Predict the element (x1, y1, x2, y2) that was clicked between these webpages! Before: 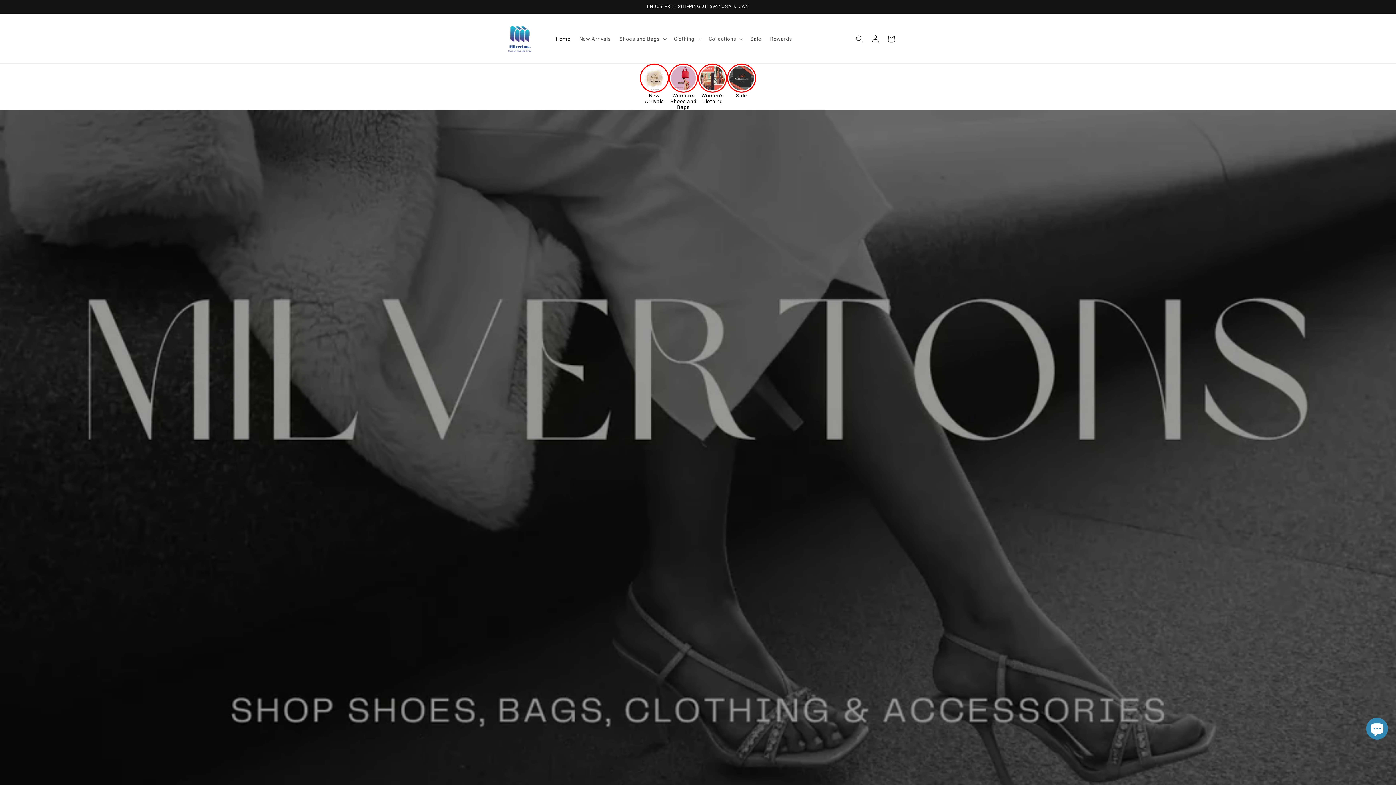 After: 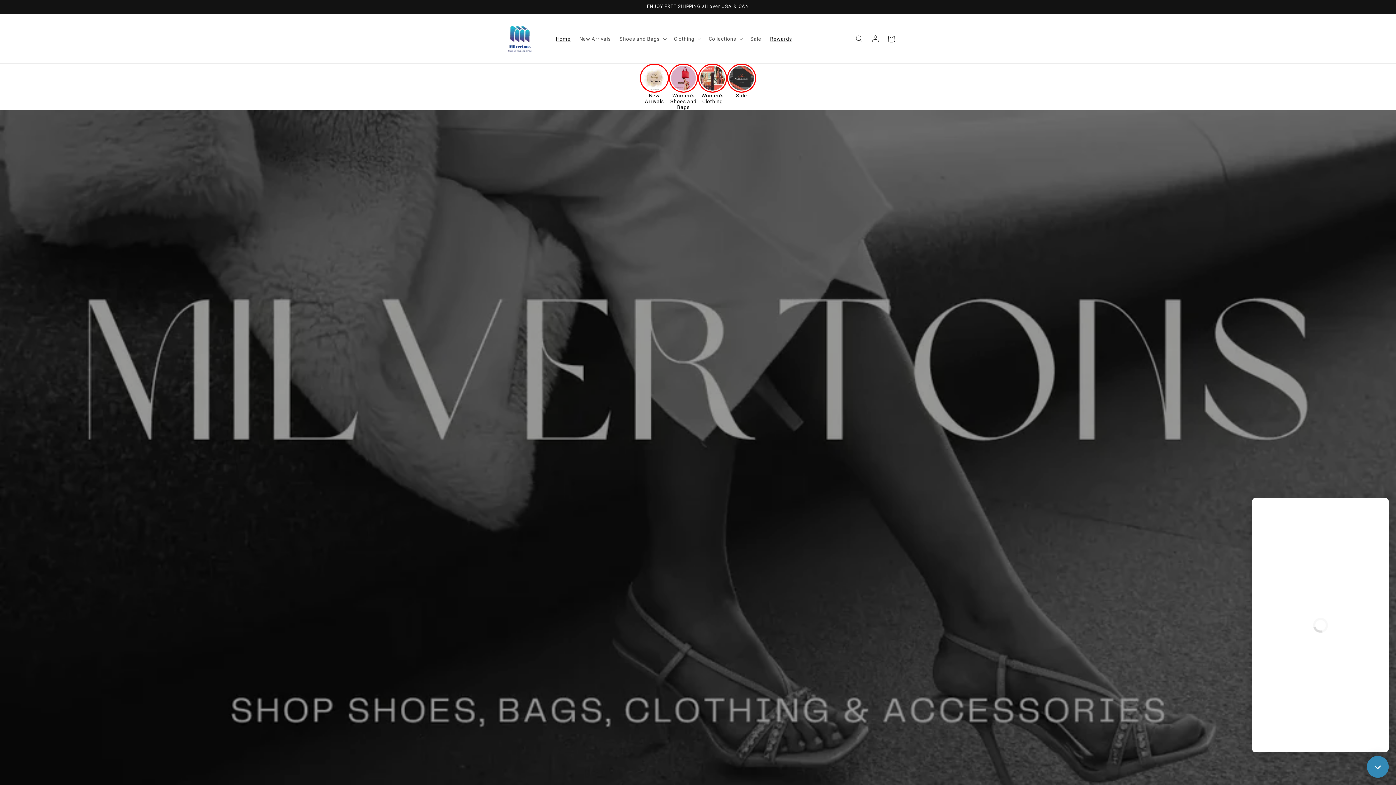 Action: label: Rewards bbox: (765, 31, 796, 46)